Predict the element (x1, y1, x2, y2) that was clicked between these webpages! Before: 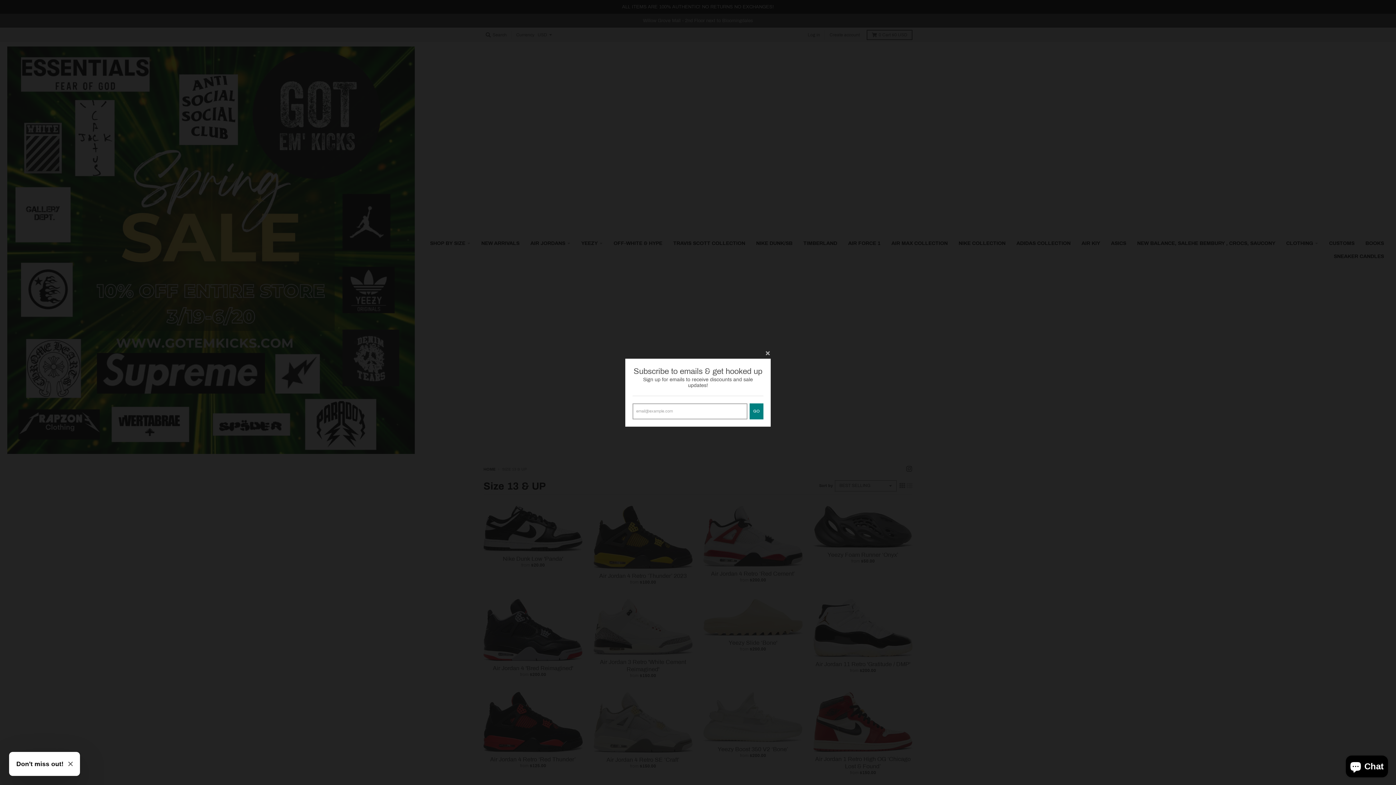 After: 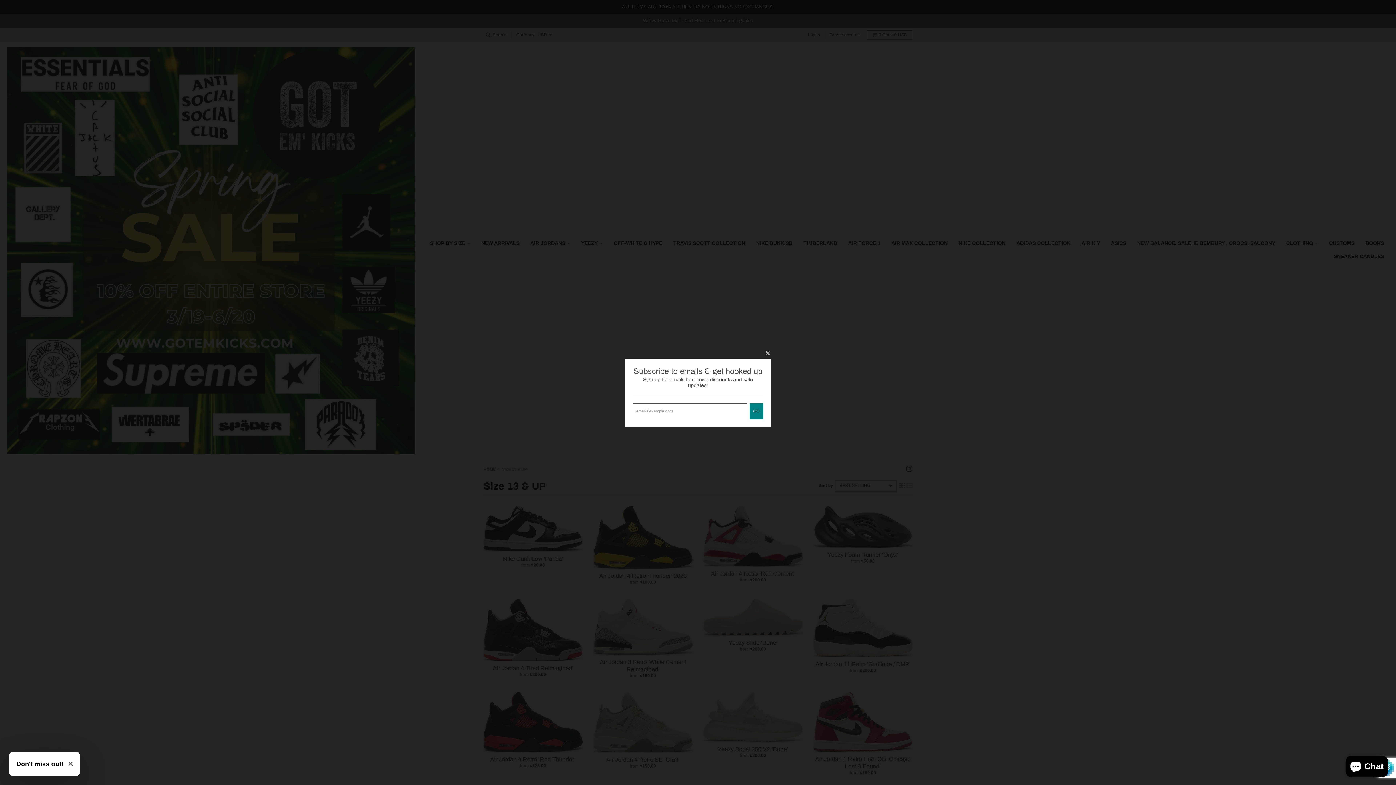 Action: bbox: (749, 403, 763, 419) label: GO